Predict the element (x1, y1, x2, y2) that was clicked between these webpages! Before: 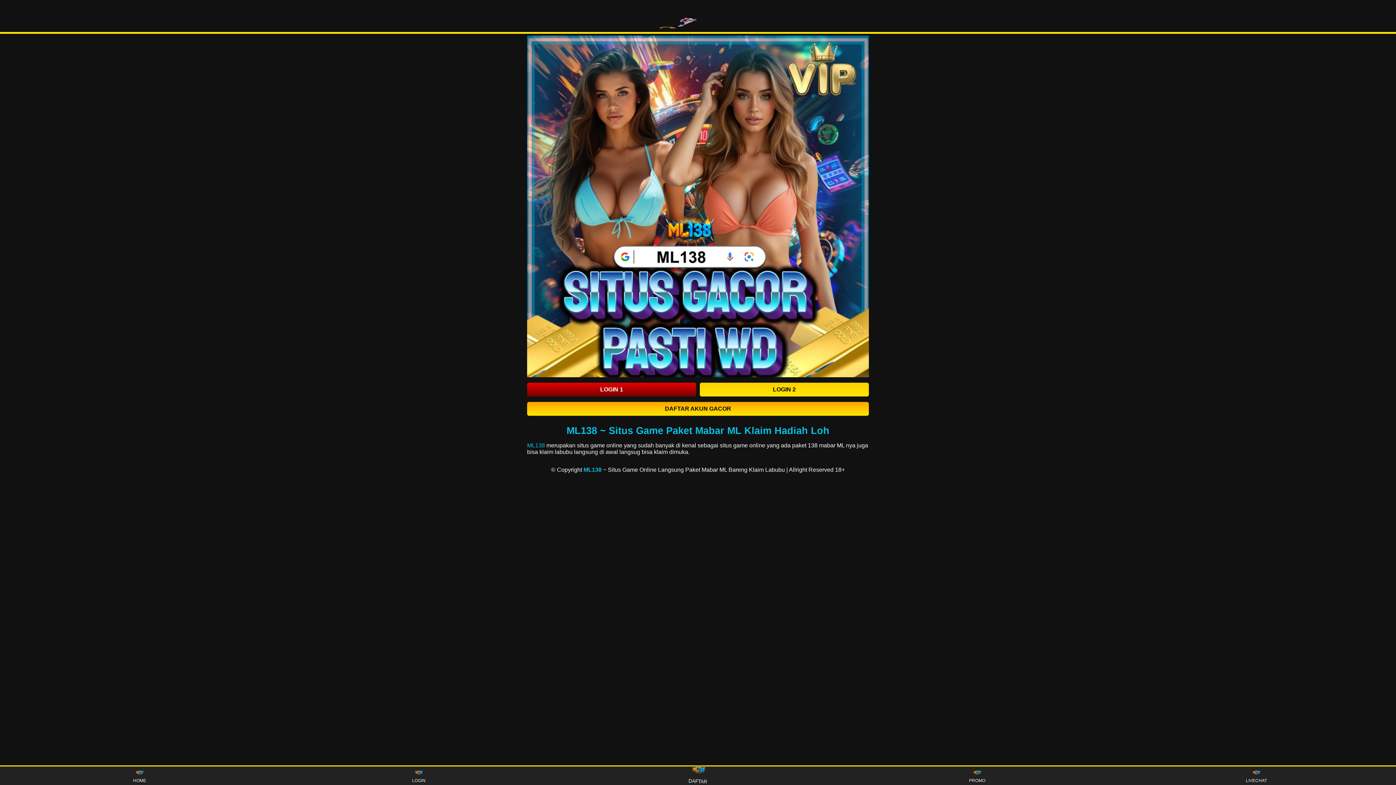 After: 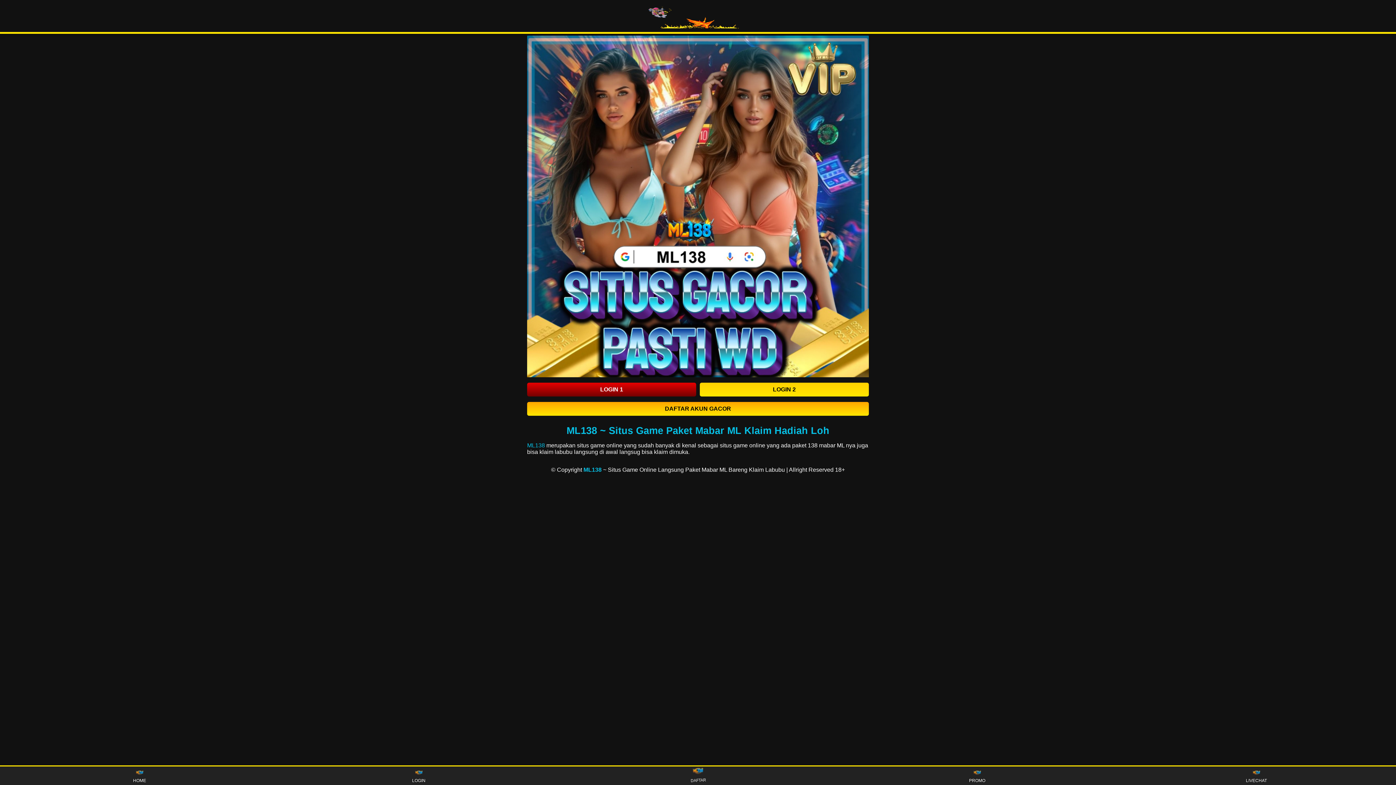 Action: bbox: (682, 767, 713, 785) label: DAFTAR